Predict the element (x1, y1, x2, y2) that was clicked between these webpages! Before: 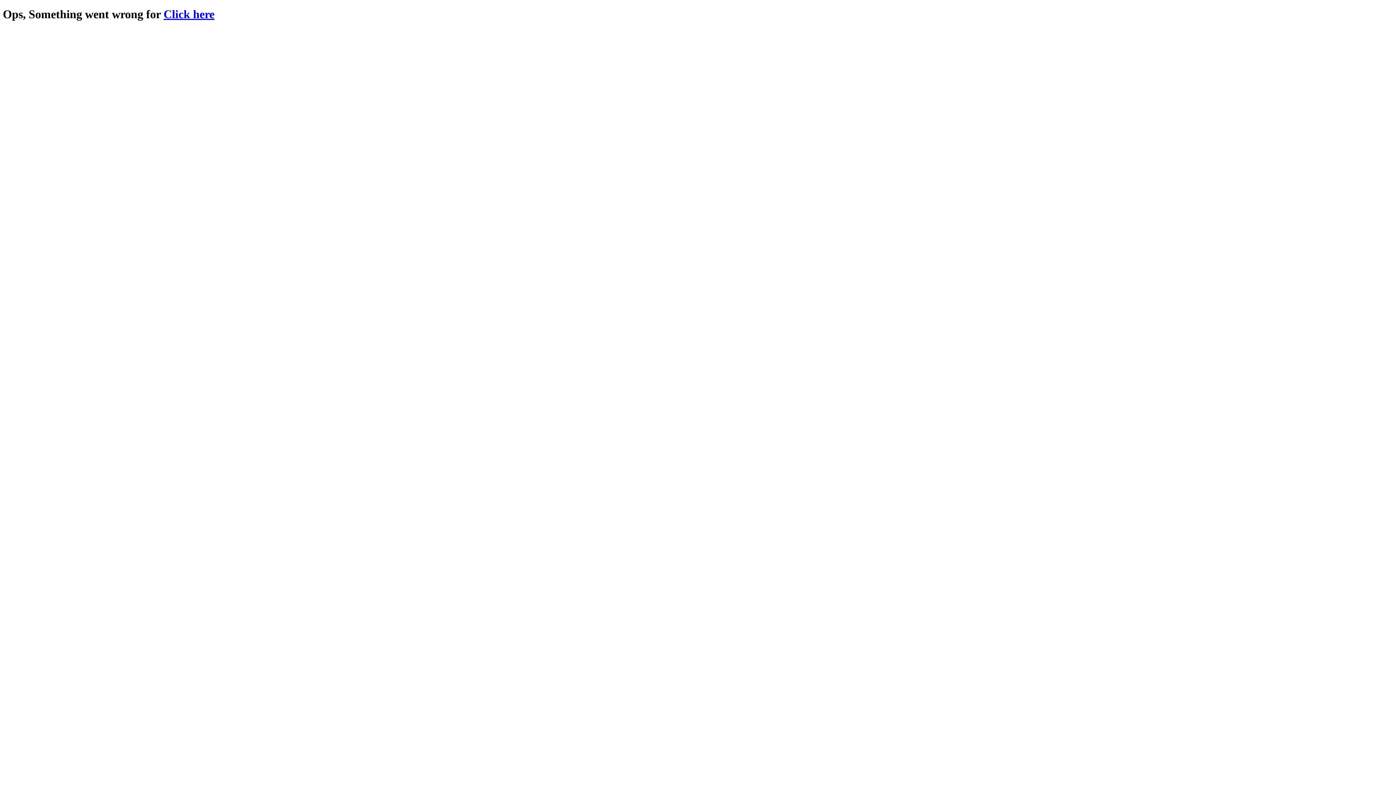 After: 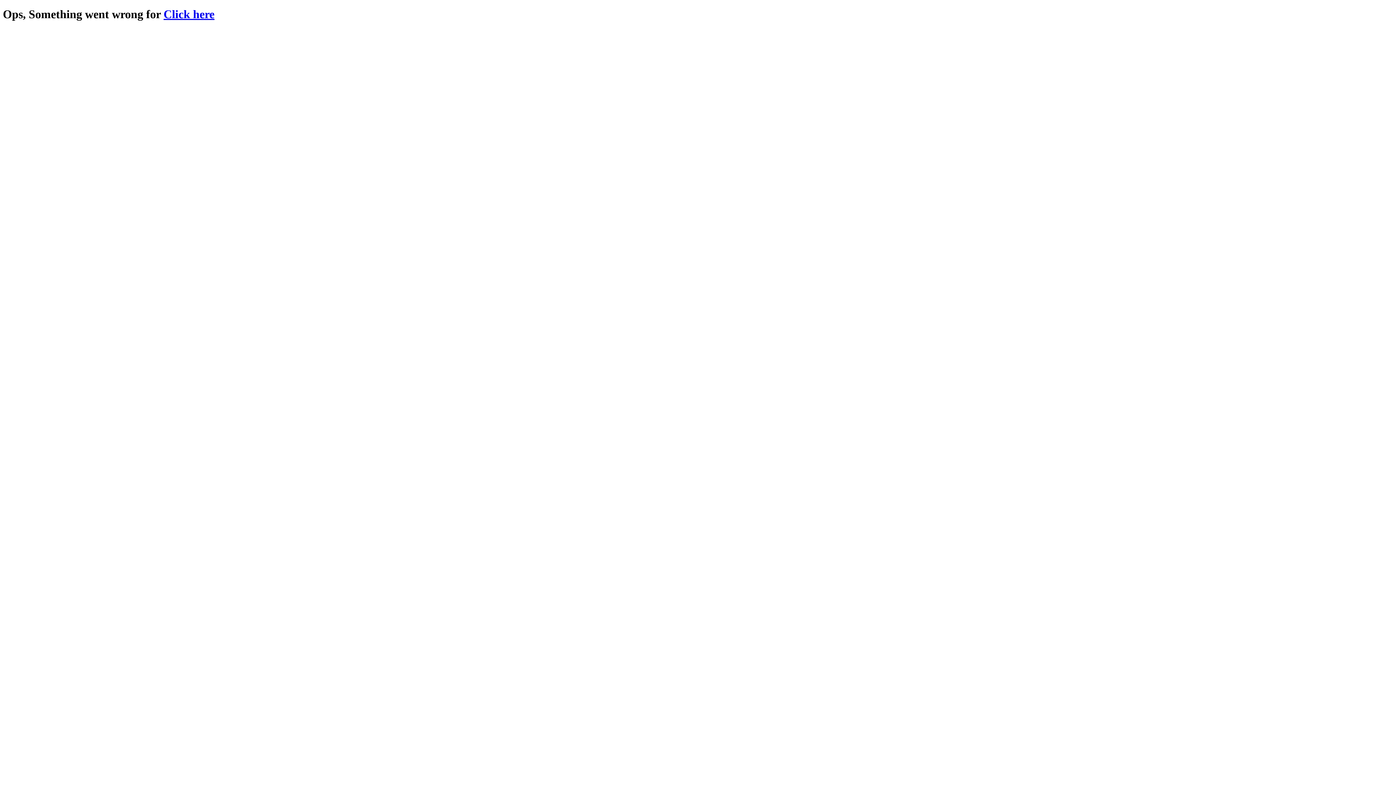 Action: bbox: (163, 7, 214, 20) label: Click here